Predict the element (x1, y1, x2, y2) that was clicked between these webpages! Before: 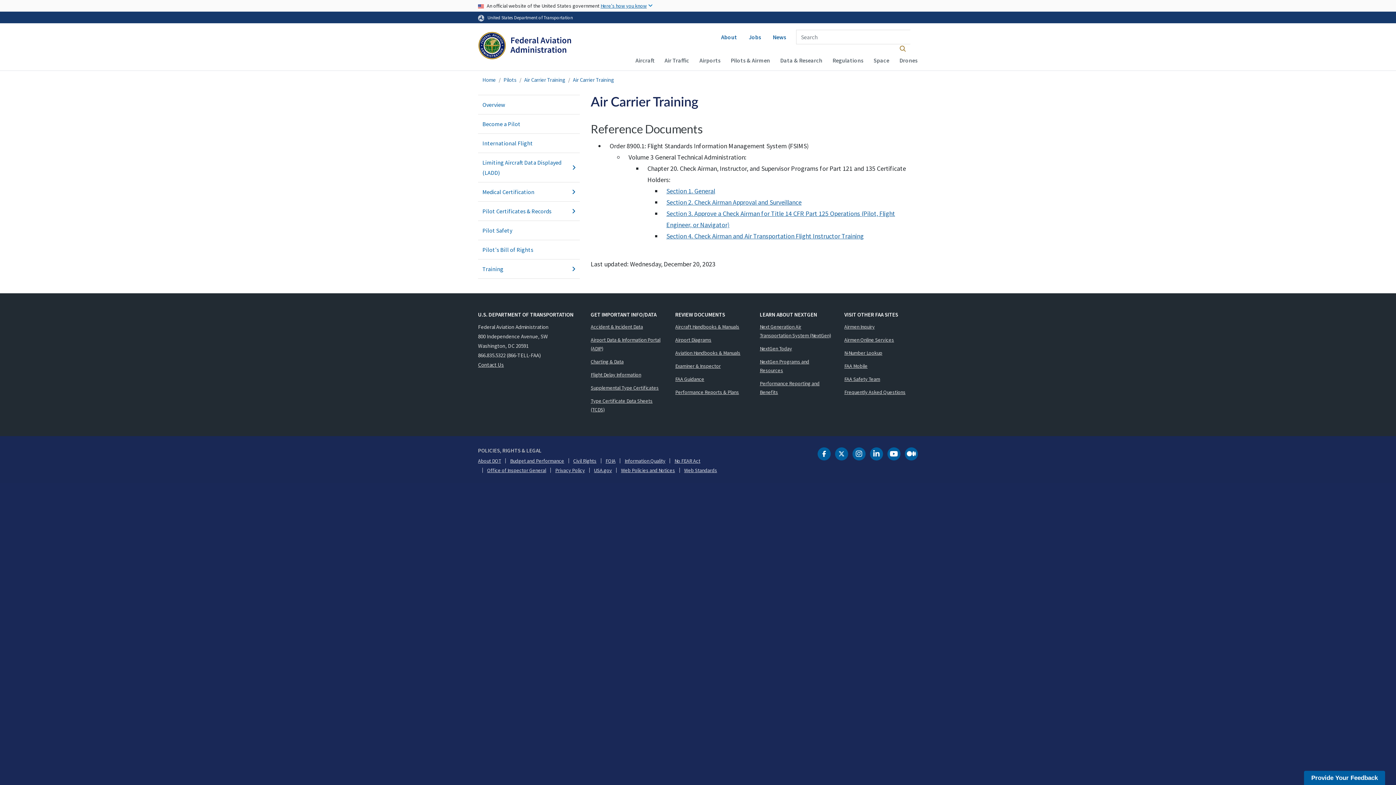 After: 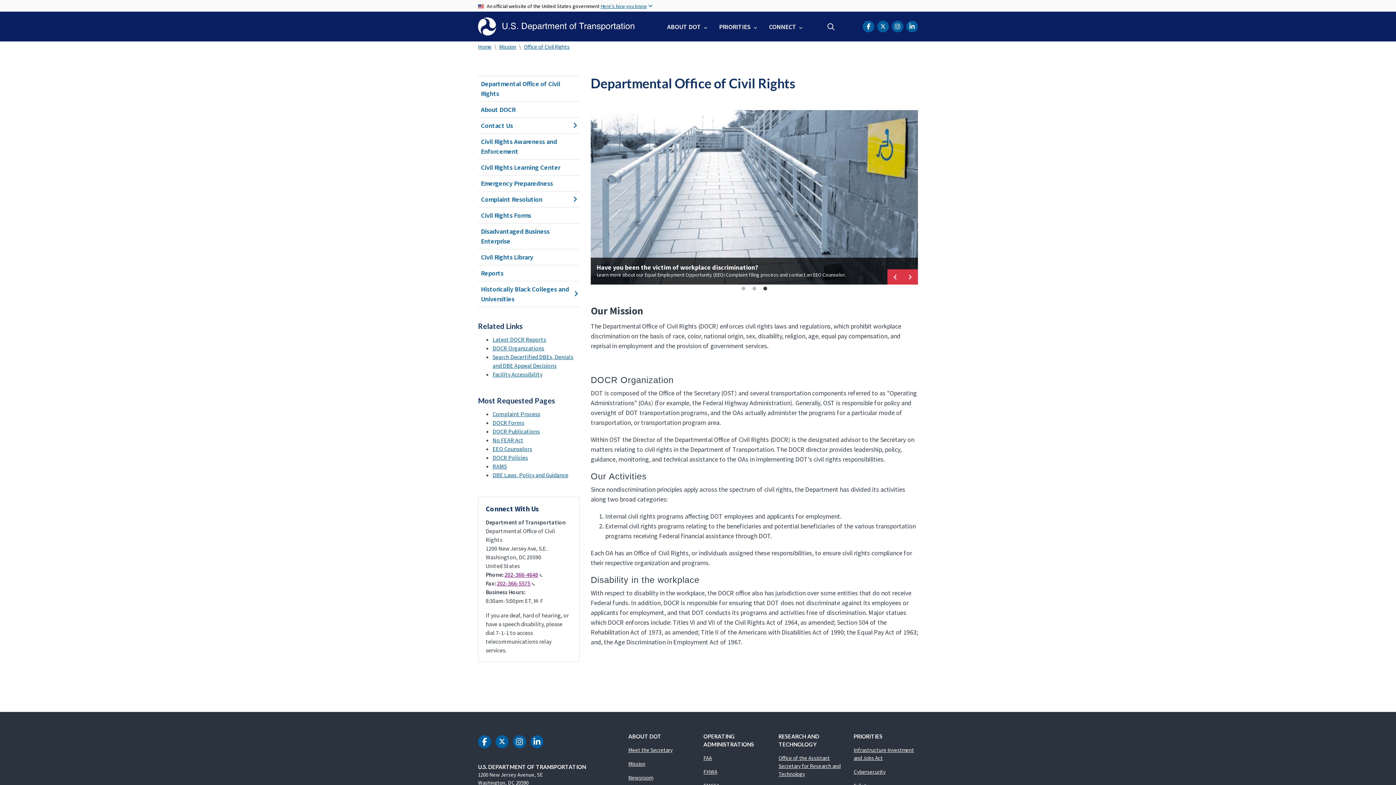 Action: label: Civil Rights bbox: (573, 458, 596, 463)